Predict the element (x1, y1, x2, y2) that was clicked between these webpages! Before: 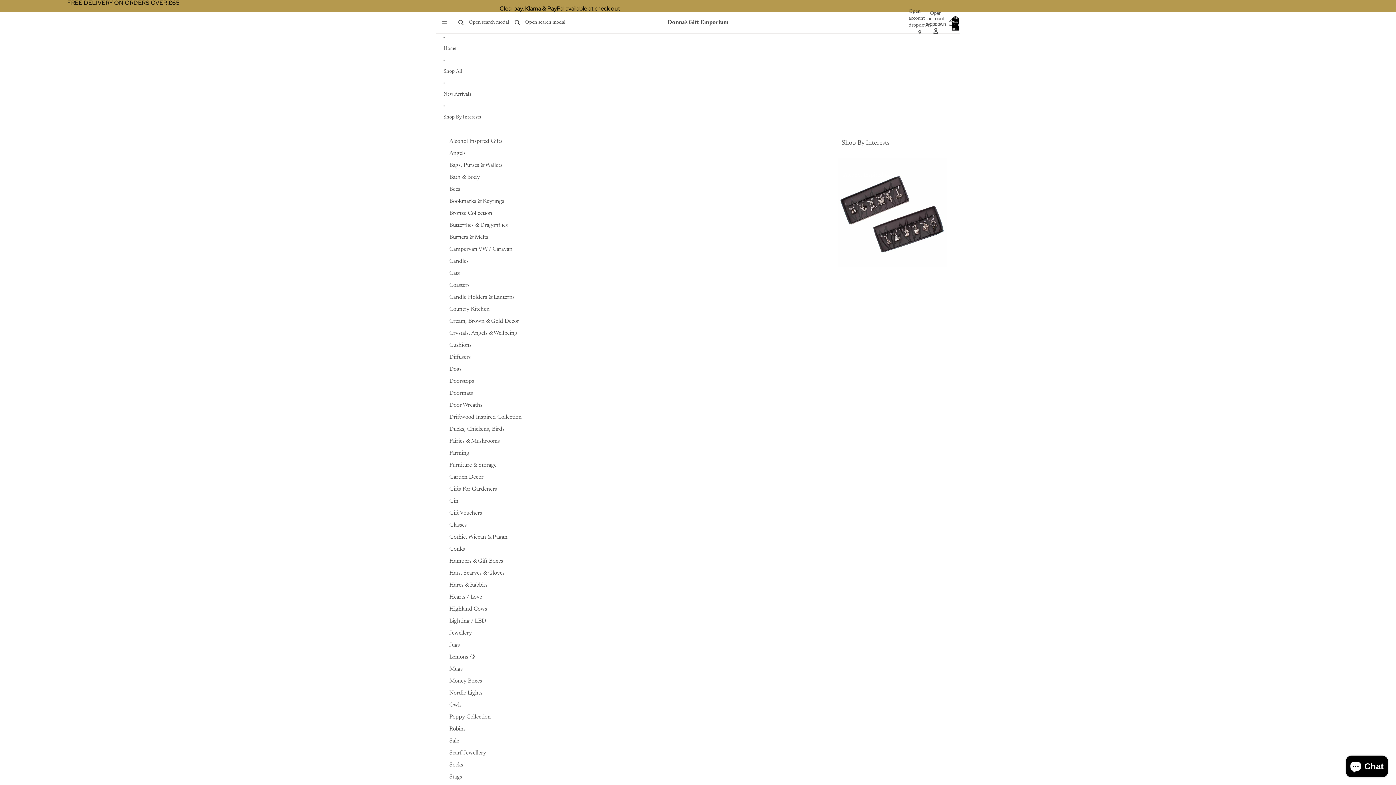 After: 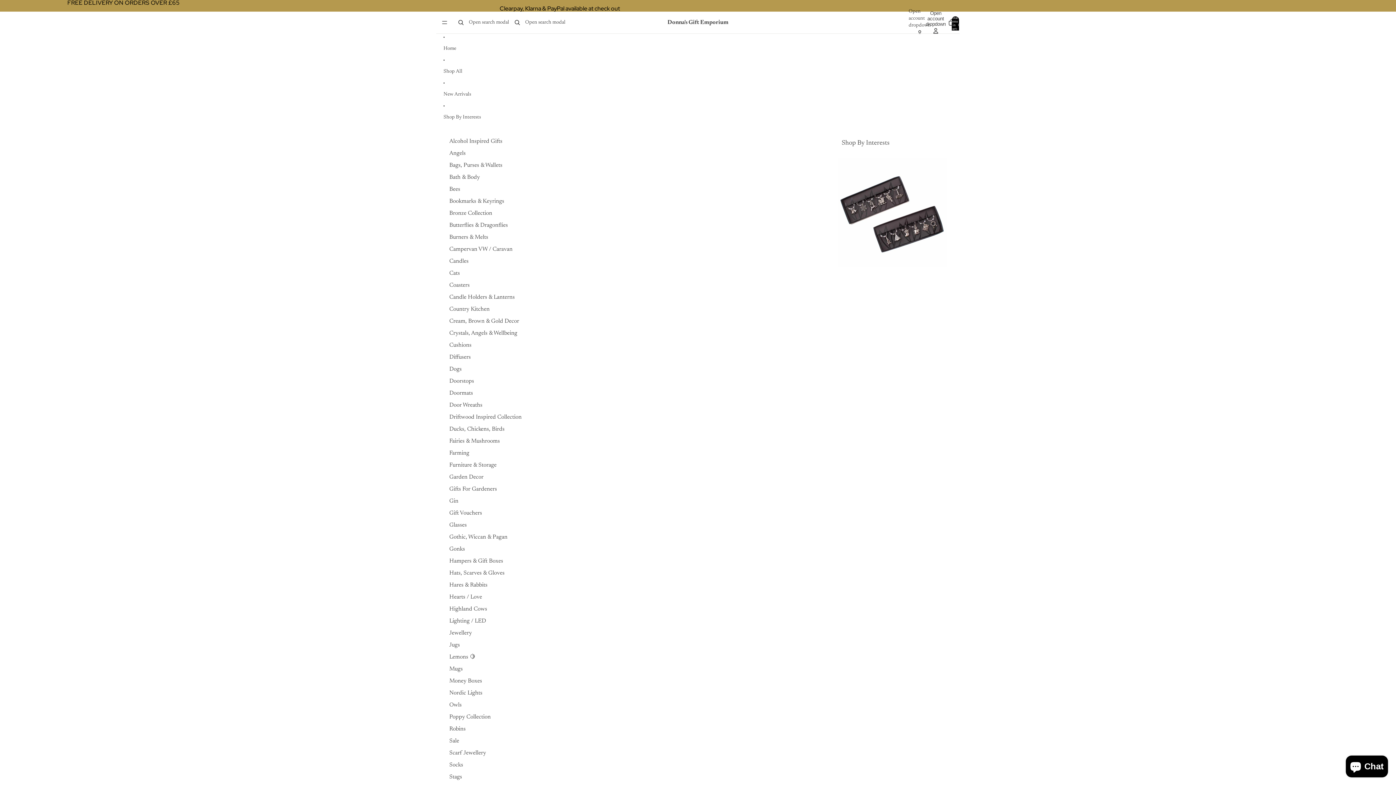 Action: bbox: (449, 171, 480, 183) label: Bath & Body